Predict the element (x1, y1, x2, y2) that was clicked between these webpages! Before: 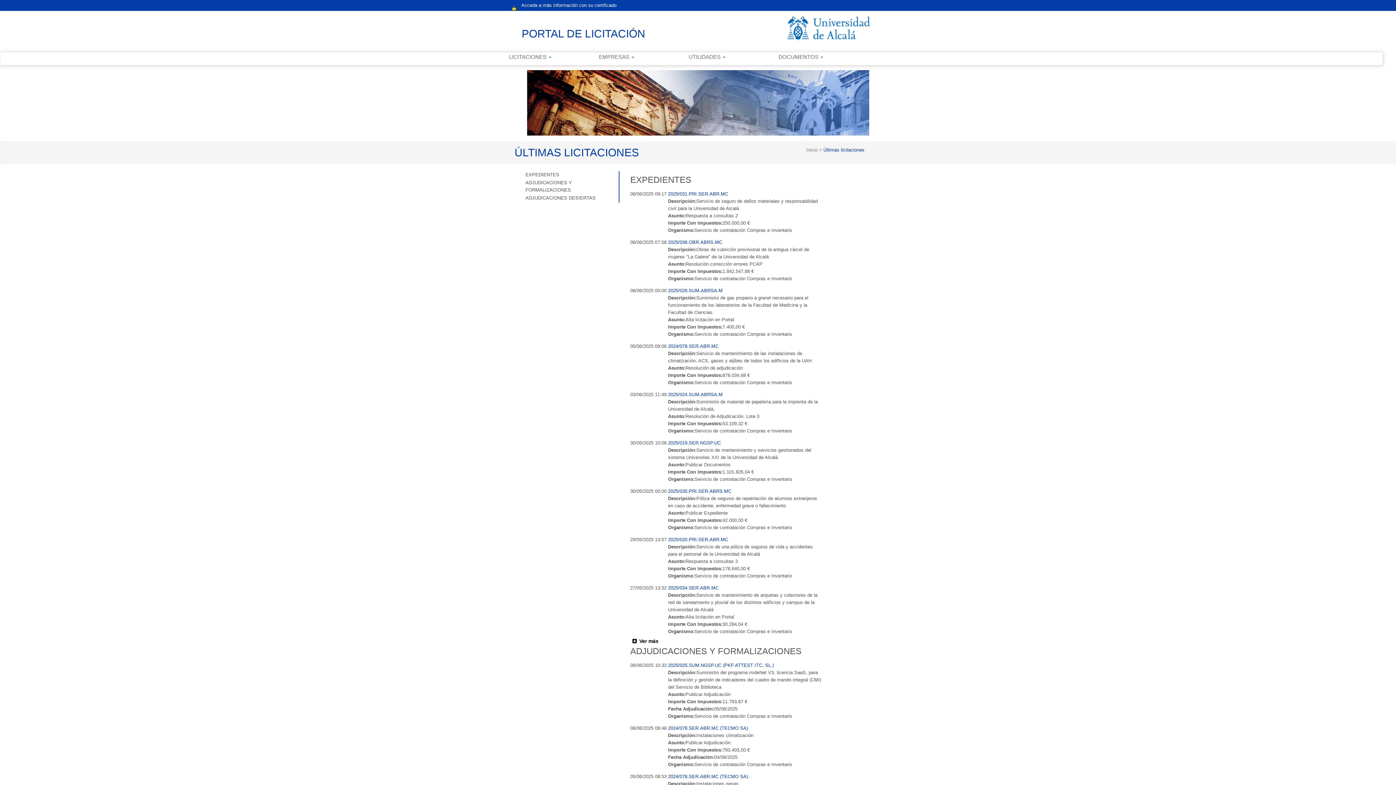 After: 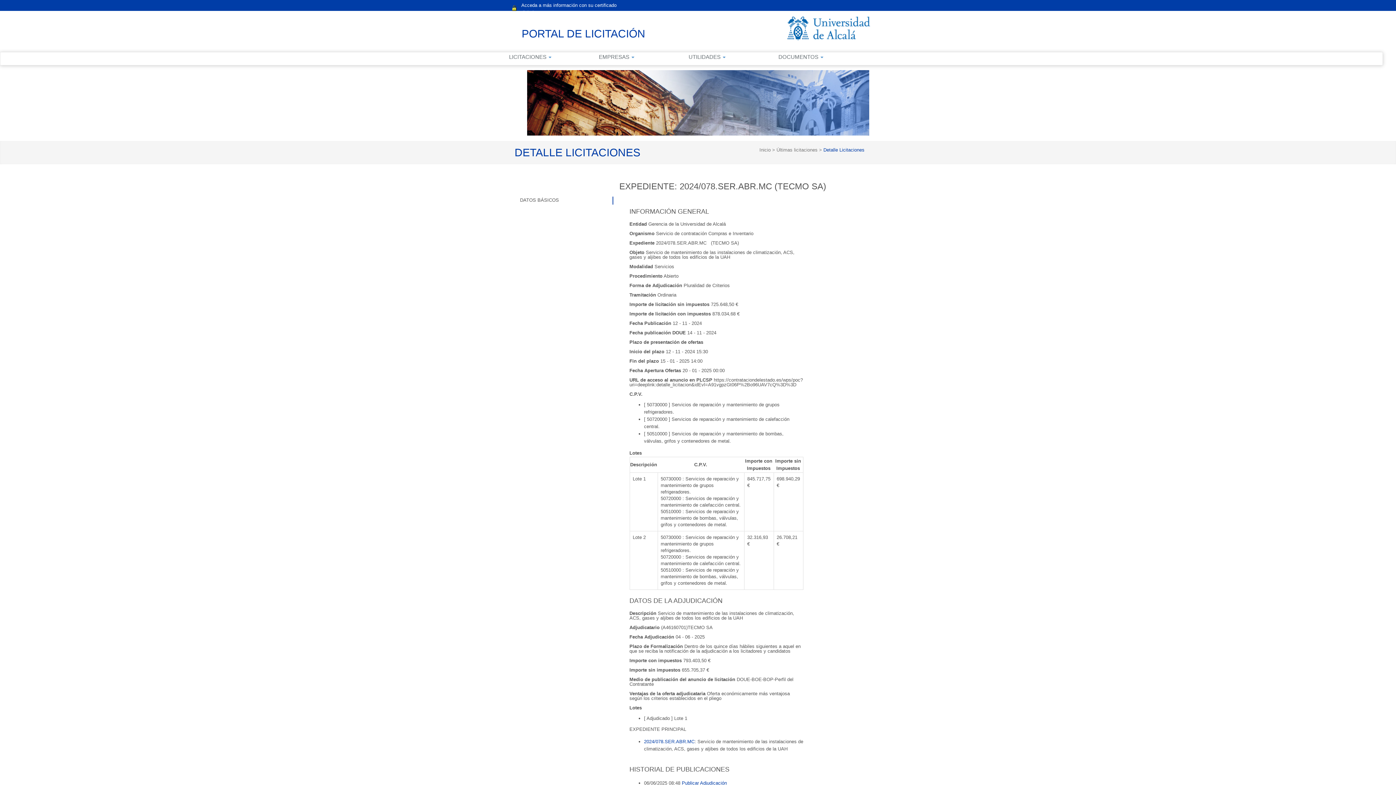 Action: bbox: (668, 725, 748, 731) label: 2024/078.SER.ABR.MC (TECMO SA)